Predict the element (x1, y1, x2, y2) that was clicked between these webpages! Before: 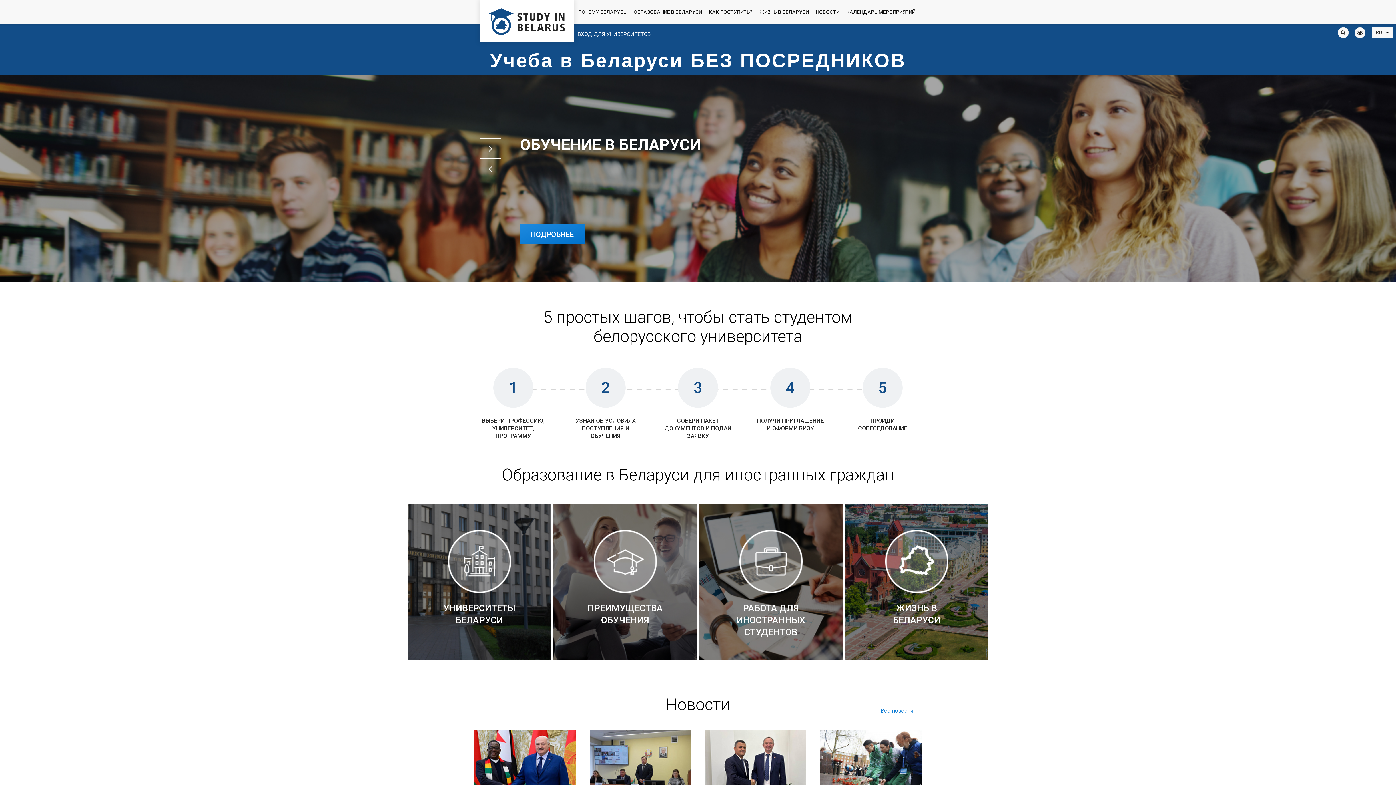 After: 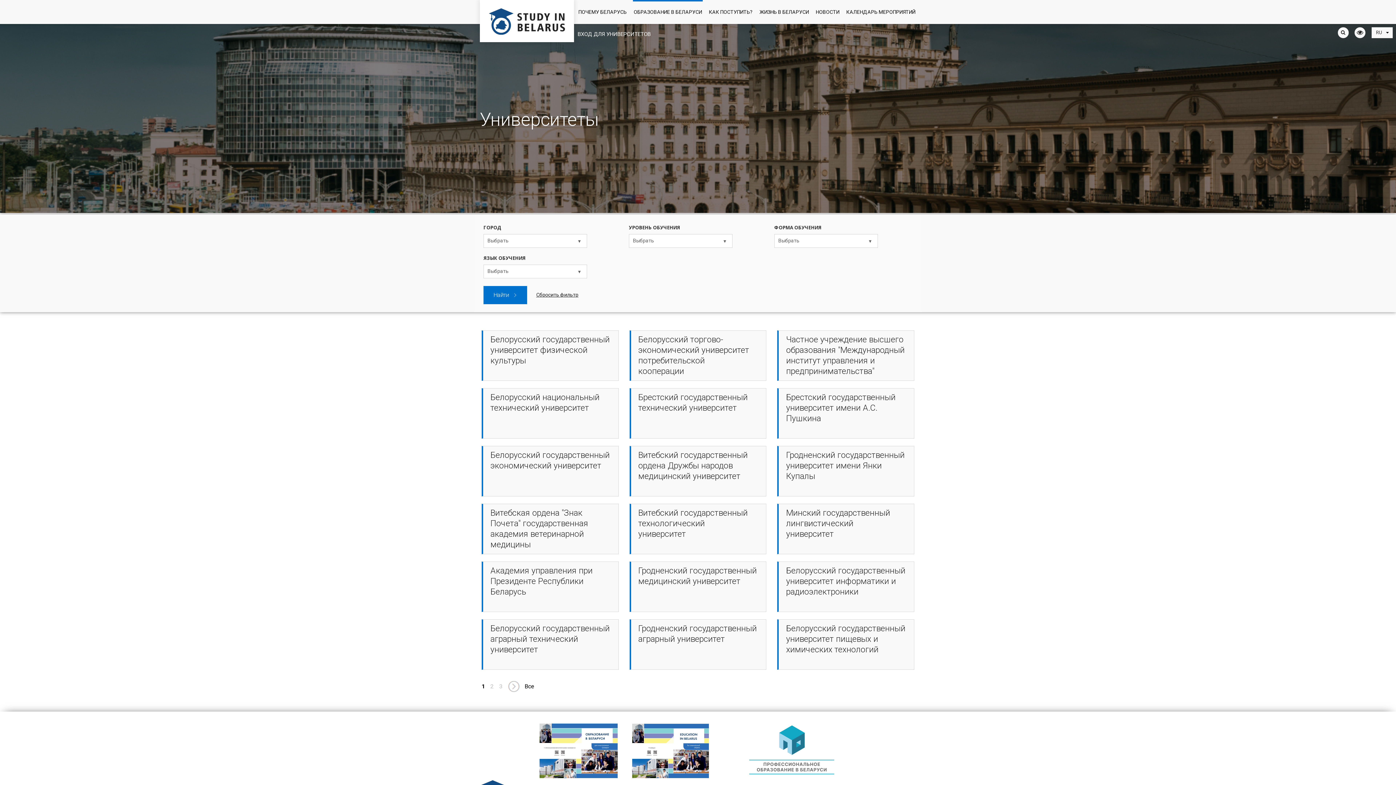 Action: label: УНИВЕРСИТЕТЫ БЕЛАРУСИ bbox: (407, 504, 551, 660)